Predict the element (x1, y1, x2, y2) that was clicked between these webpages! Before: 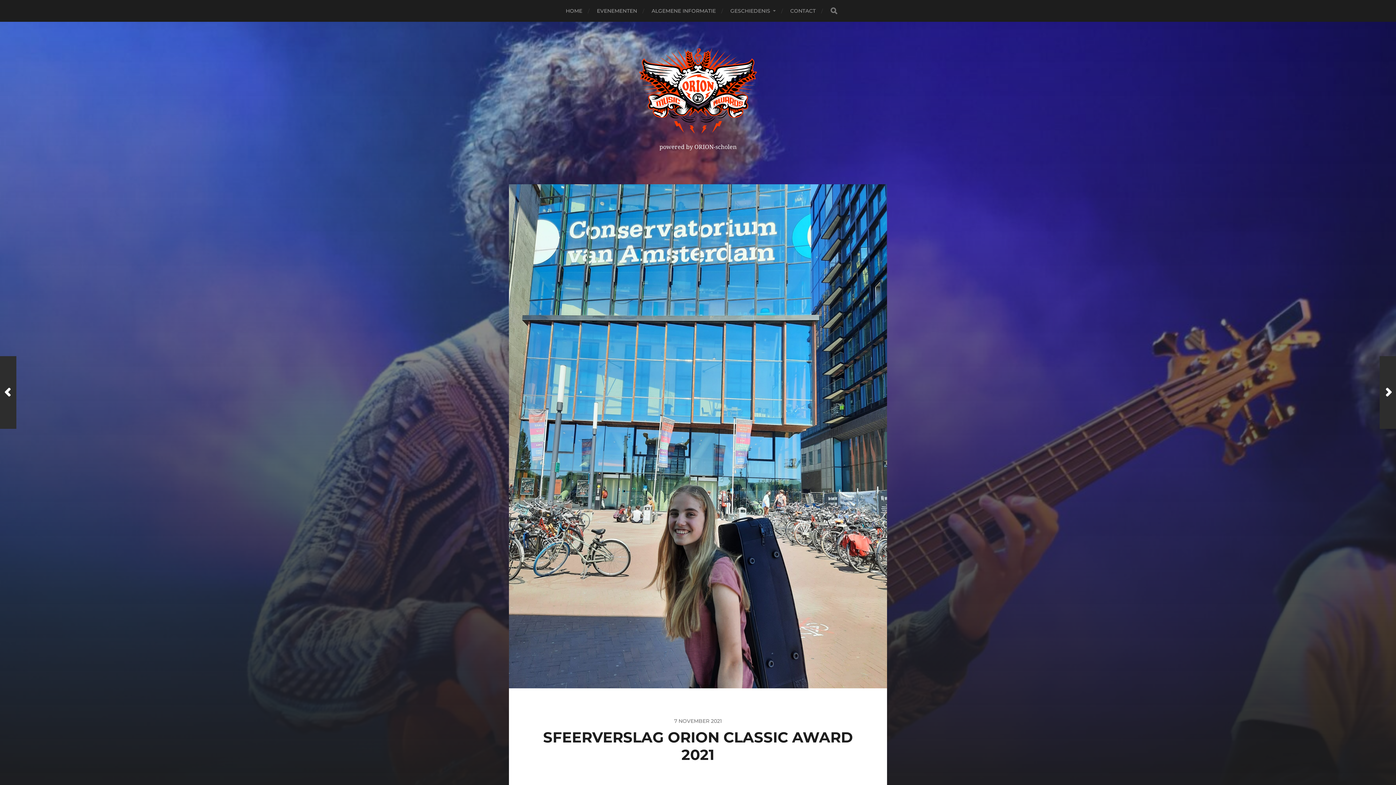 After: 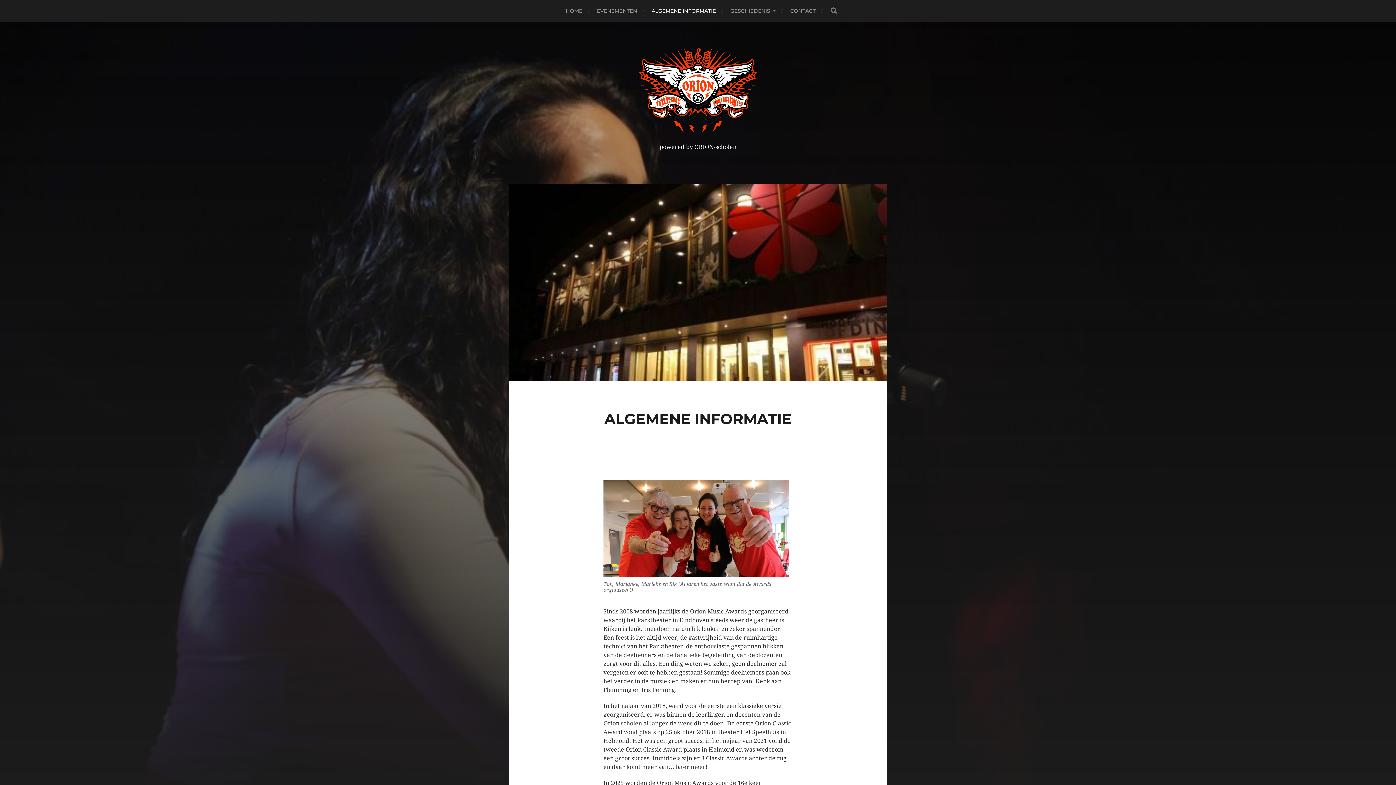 Action: label: ALGEMENE INFORMATIE bbox: (651, 0, 716, 21)